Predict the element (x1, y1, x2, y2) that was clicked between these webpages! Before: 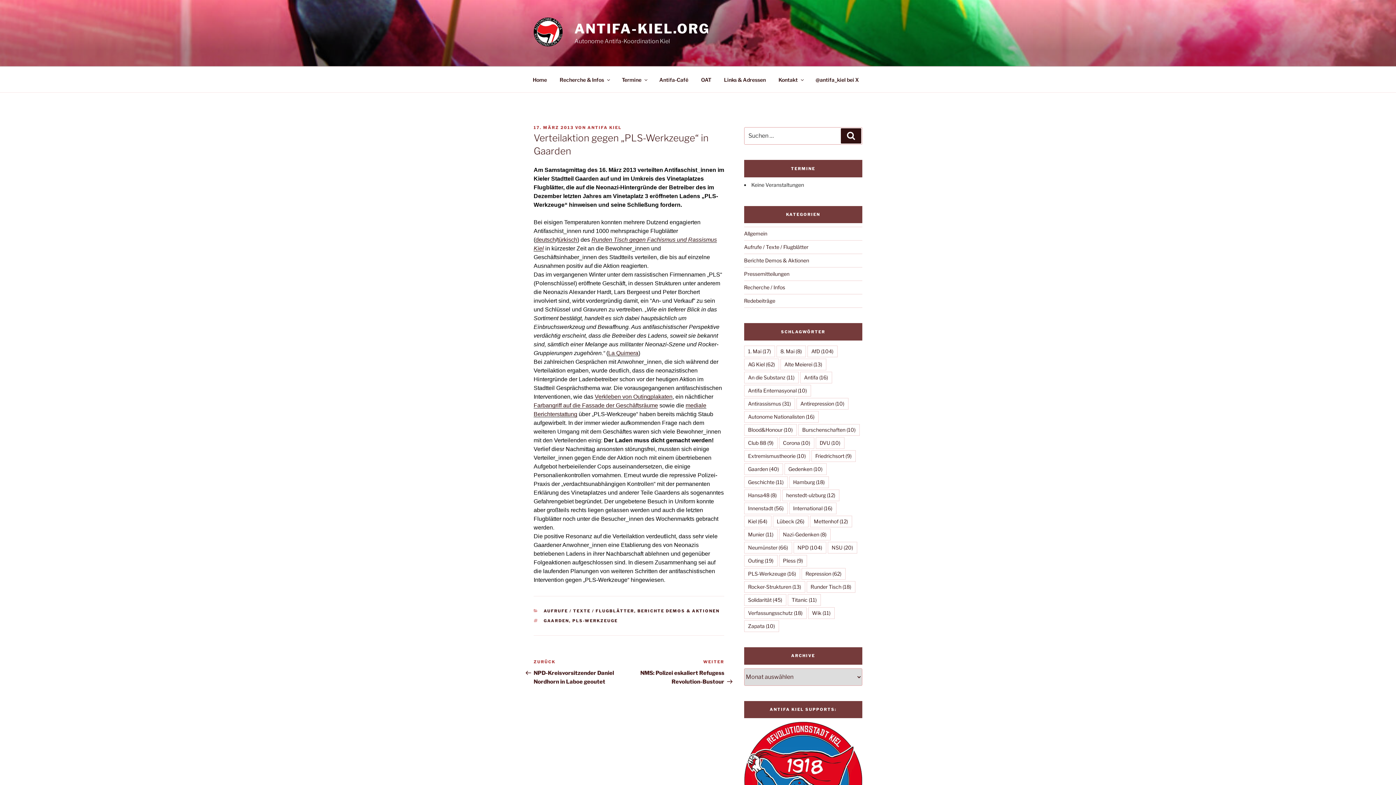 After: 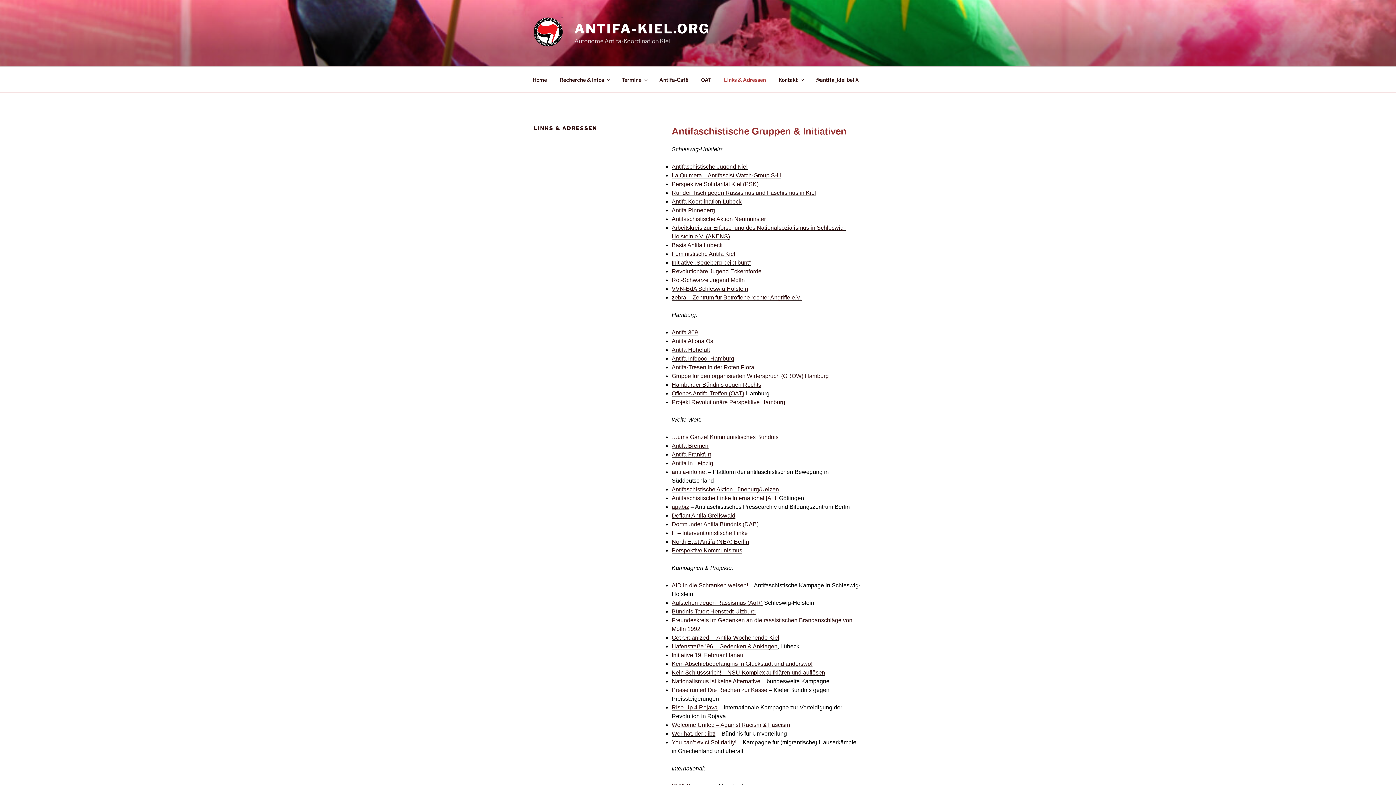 Action: bbox: (717, 70, 772, 88) label: Links & Adressen